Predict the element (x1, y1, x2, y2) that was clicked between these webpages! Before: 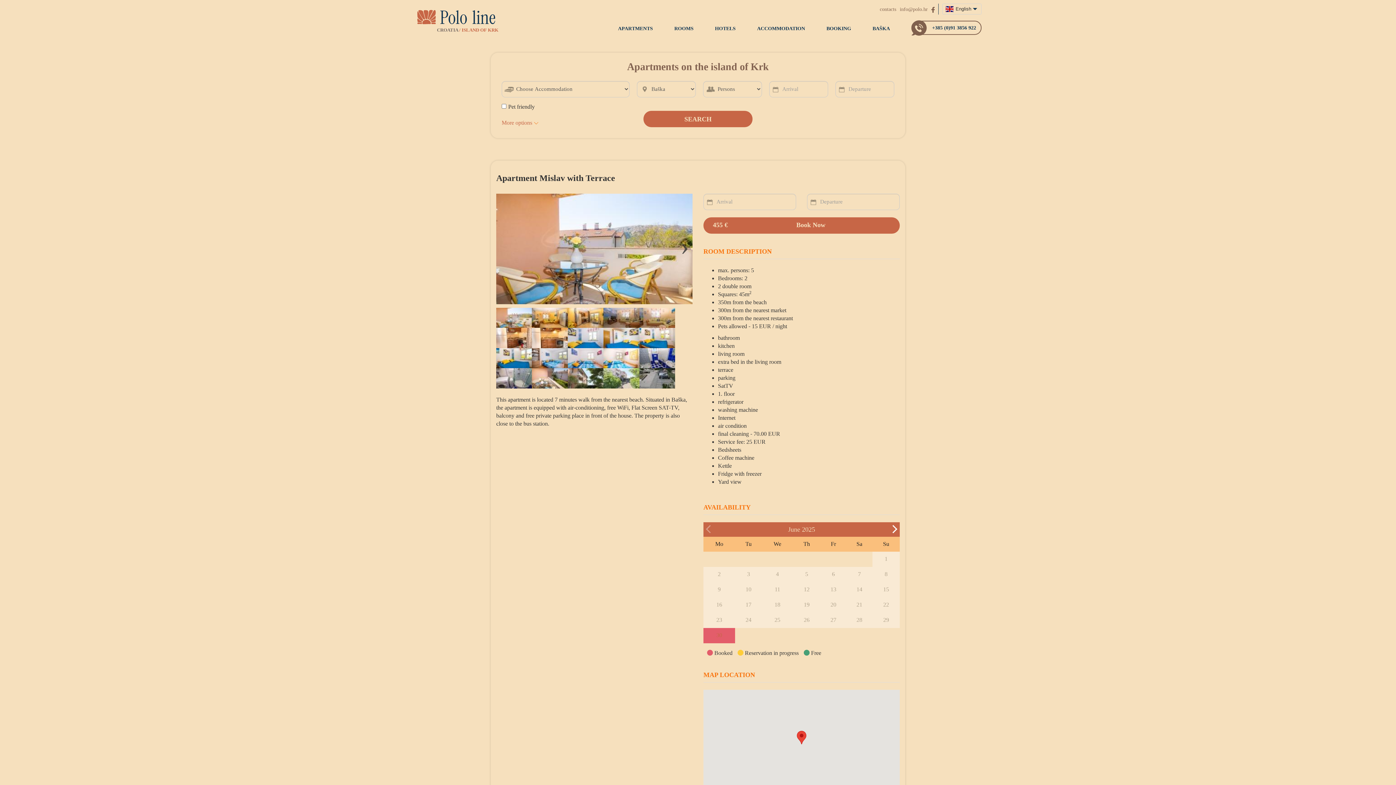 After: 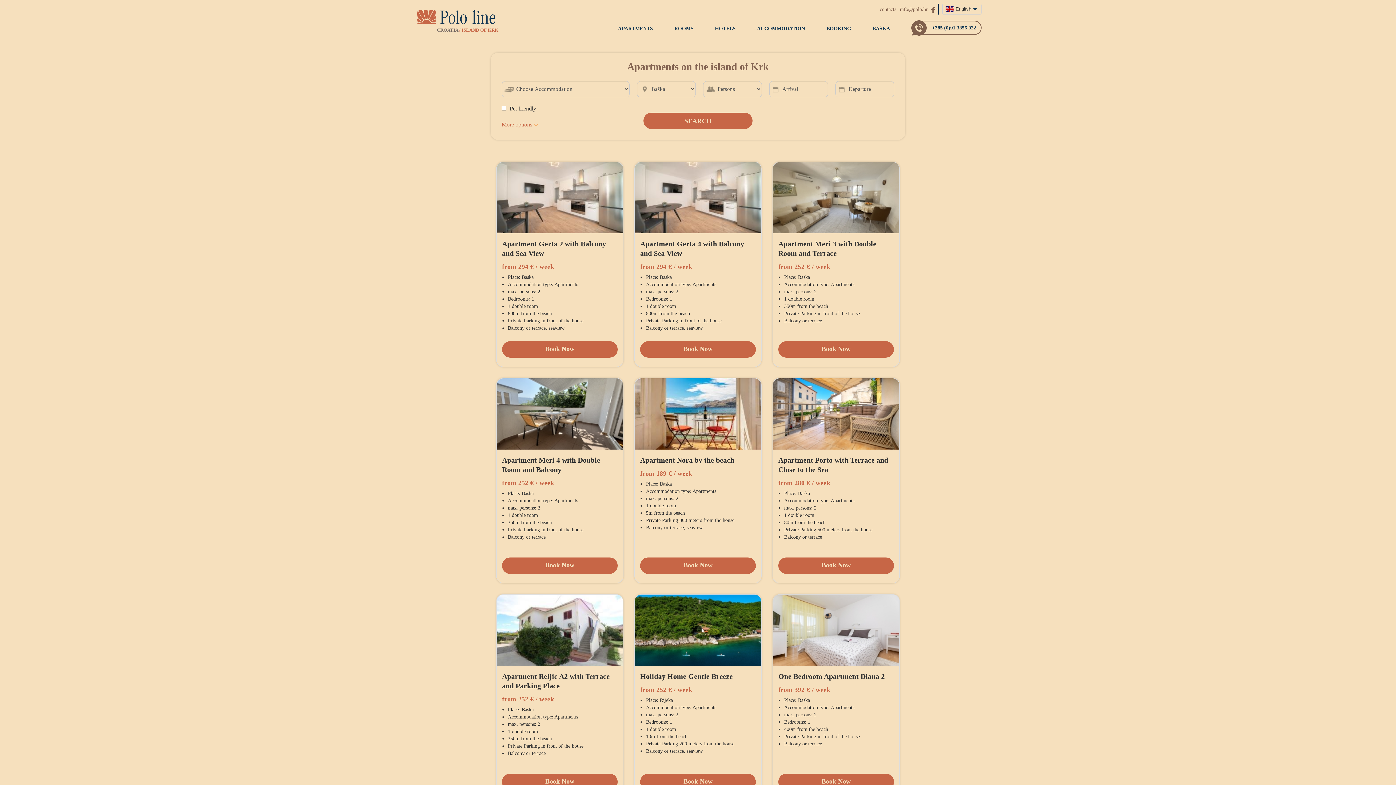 Action: label: APARTMENTS bbox: (618, 25, 653, 31)